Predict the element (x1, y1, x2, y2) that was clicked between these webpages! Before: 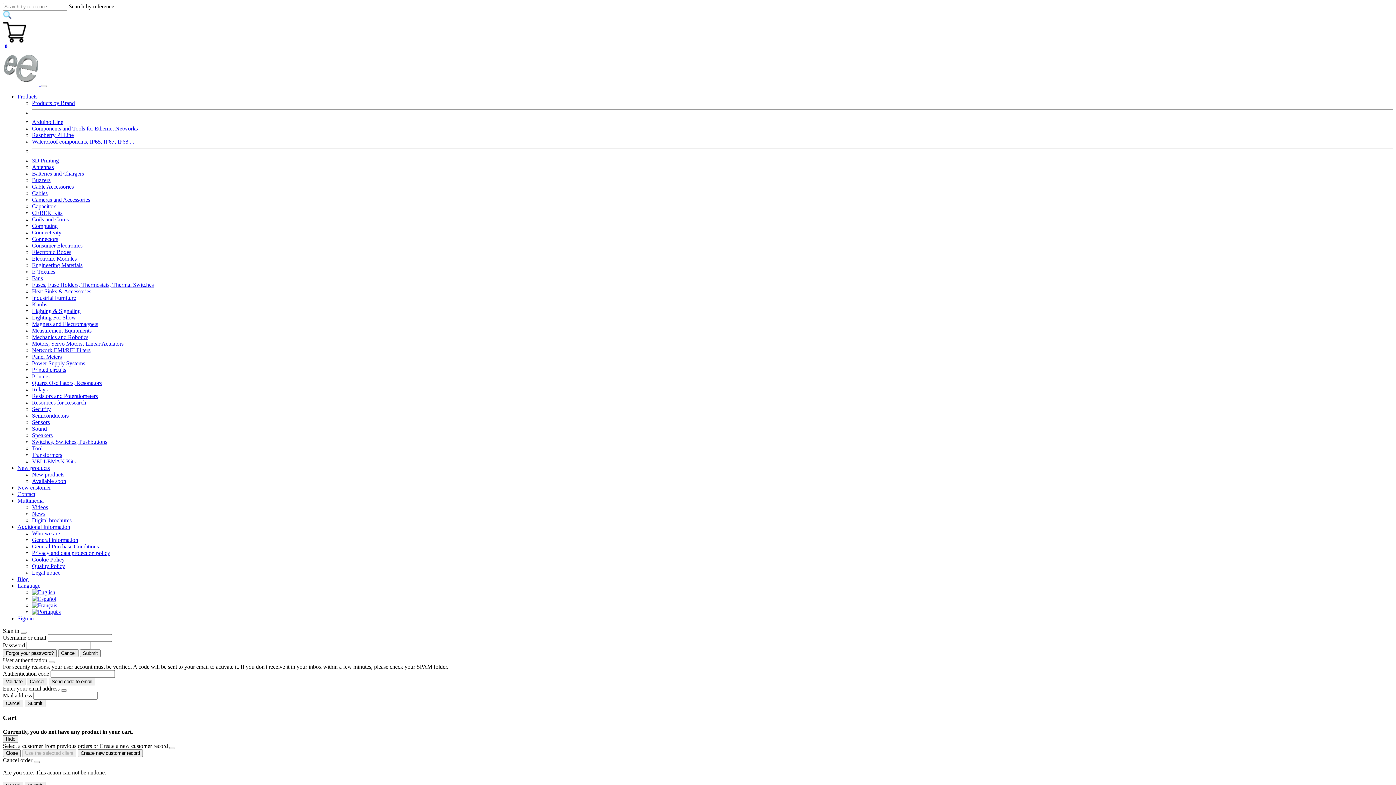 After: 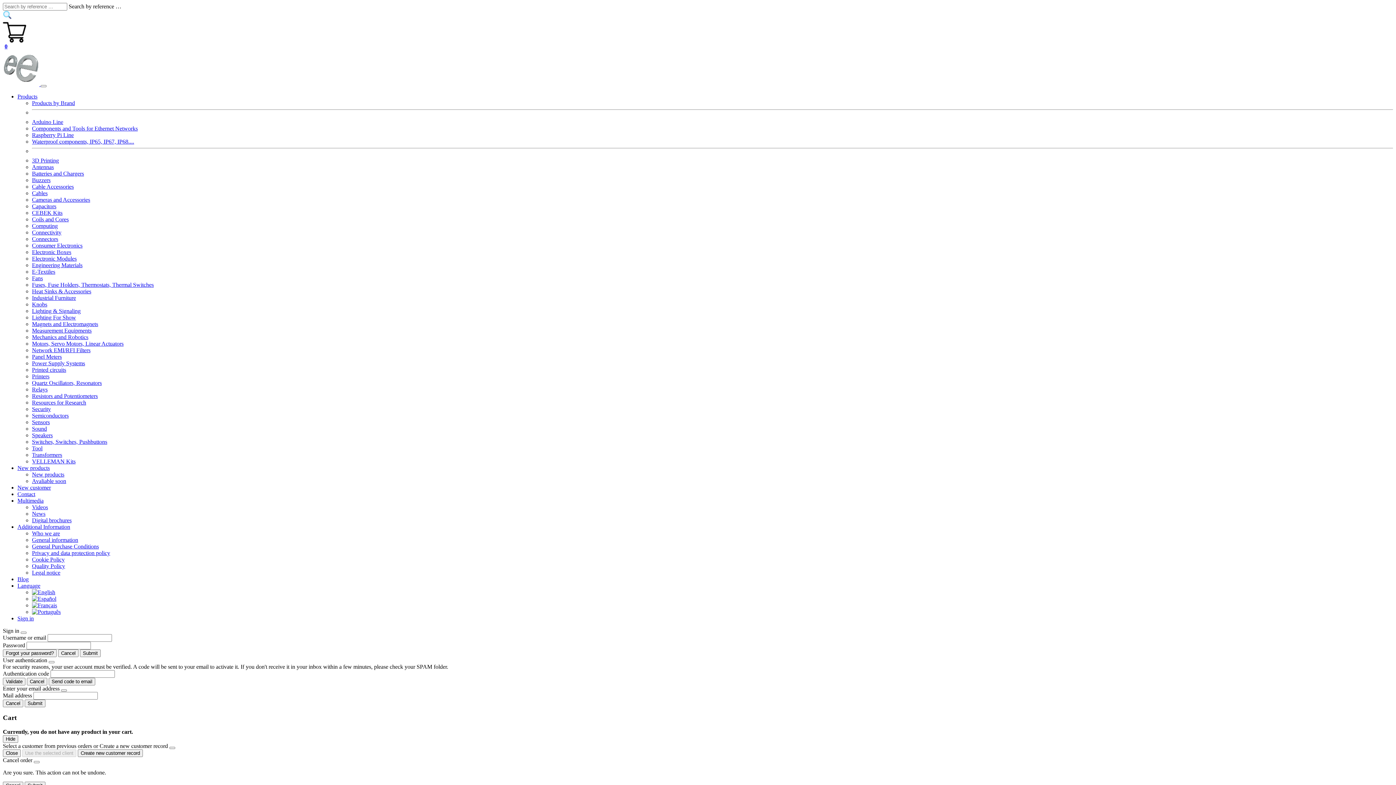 Action: bbox: (32, 183, 73, 189) label: Cable Accessories